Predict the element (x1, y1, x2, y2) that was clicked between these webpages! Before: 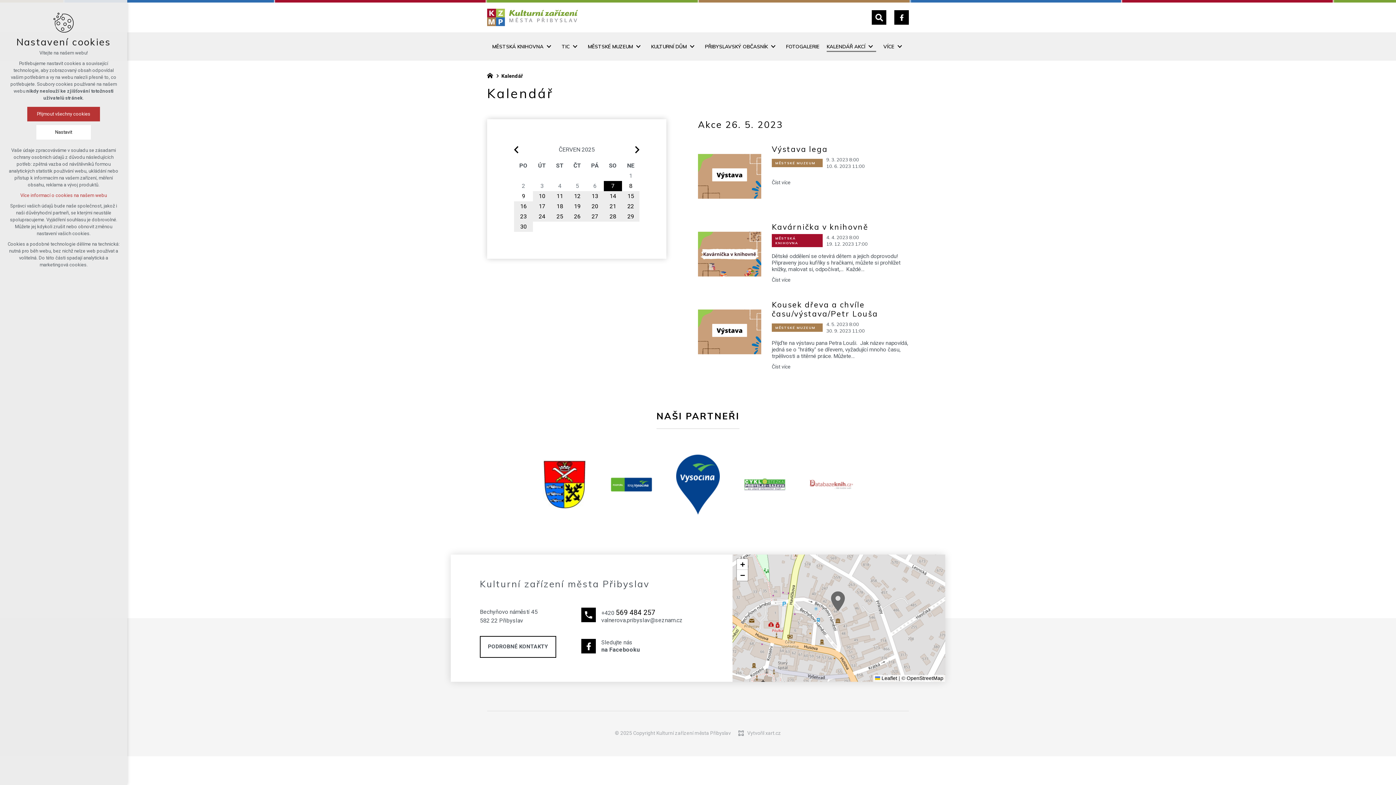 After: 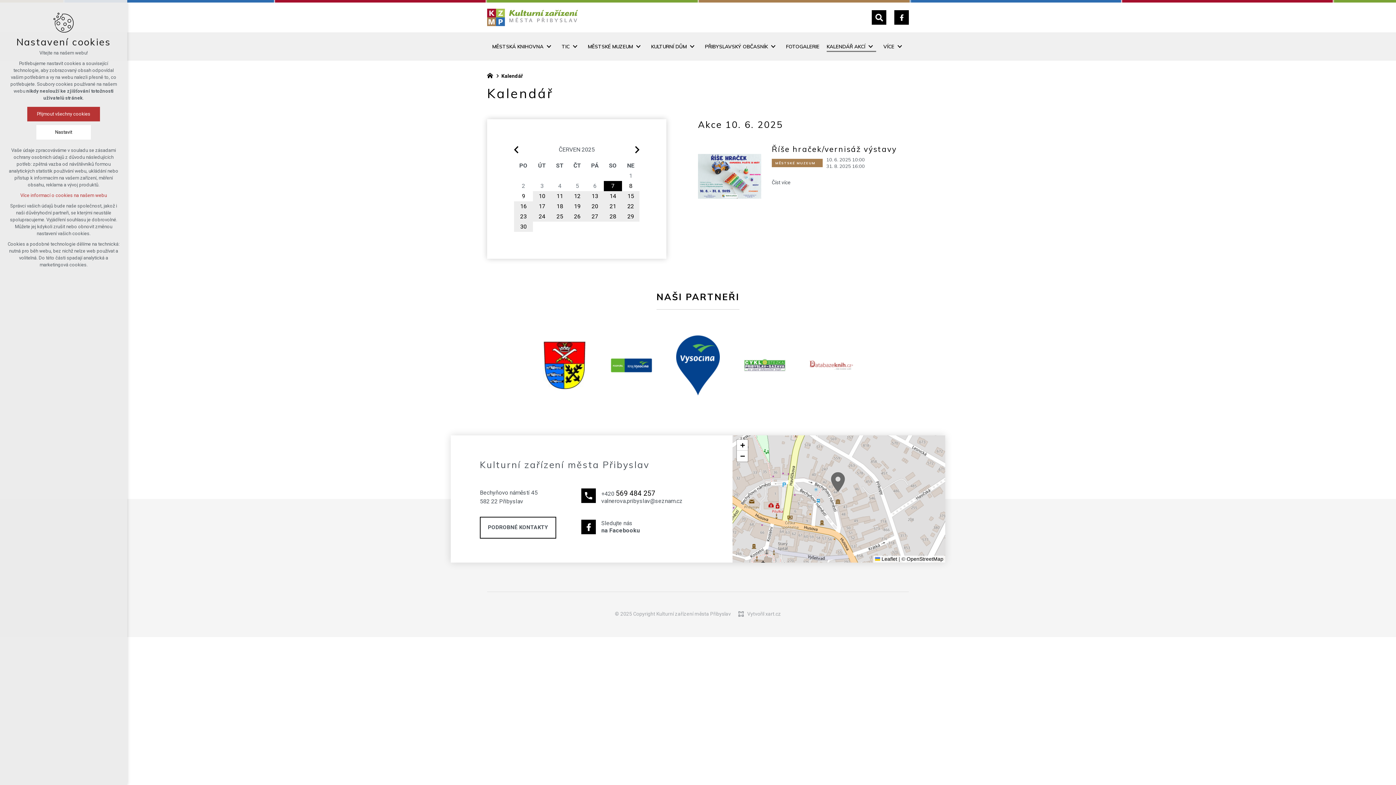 Action: bbox: (533, 191, 551, 201) label: 10